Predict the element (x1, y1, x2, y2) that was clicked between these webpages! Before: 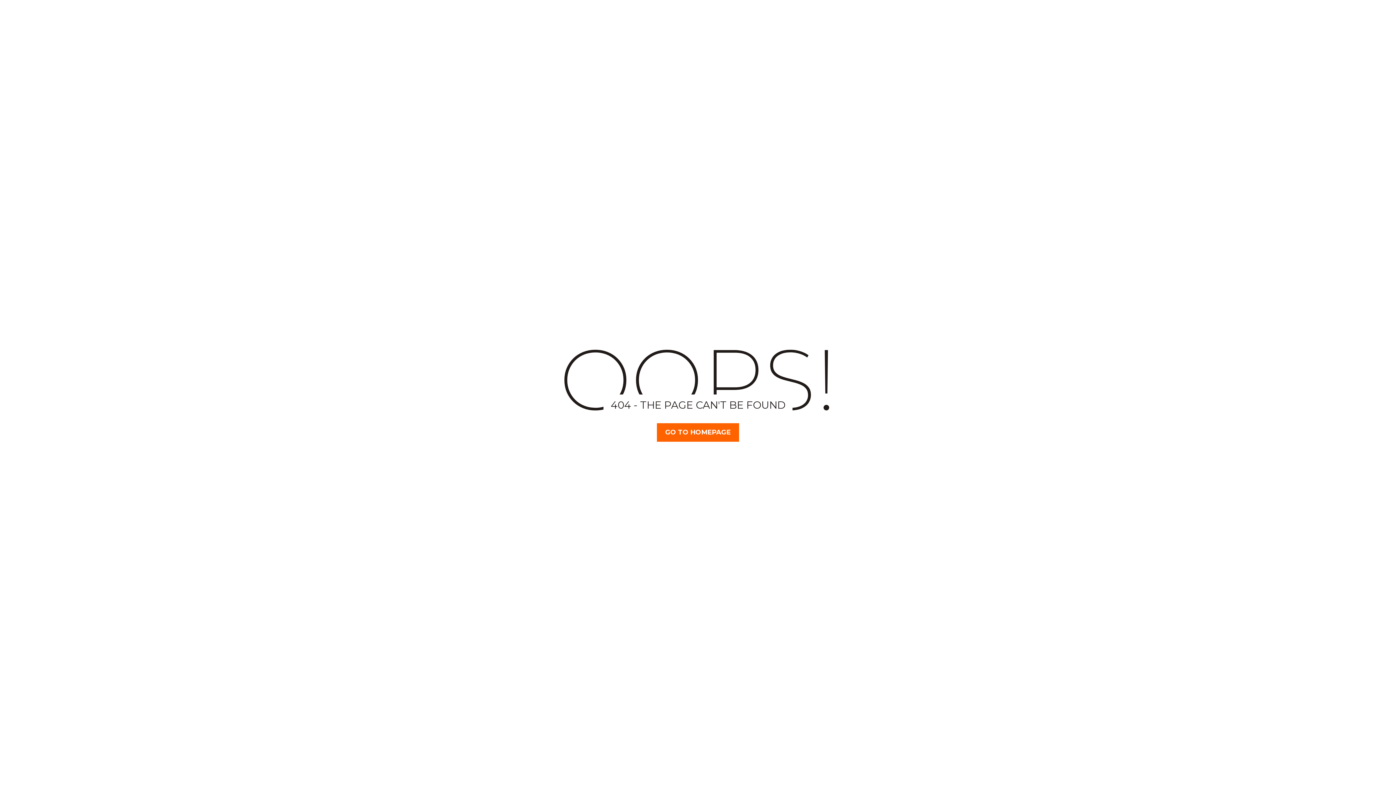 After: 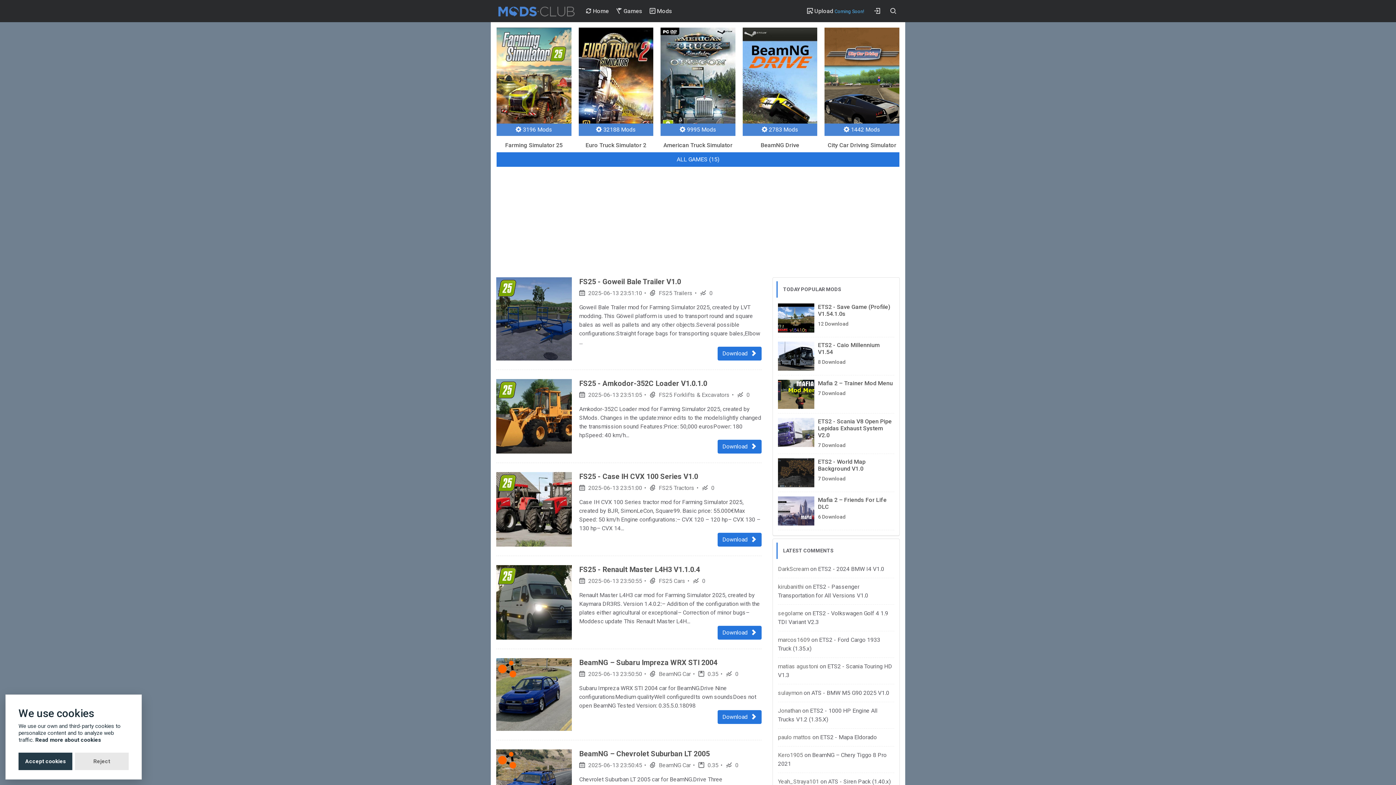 Action: bbox: (657, 423, 739, 442) label: GO TO HOMEPAGE